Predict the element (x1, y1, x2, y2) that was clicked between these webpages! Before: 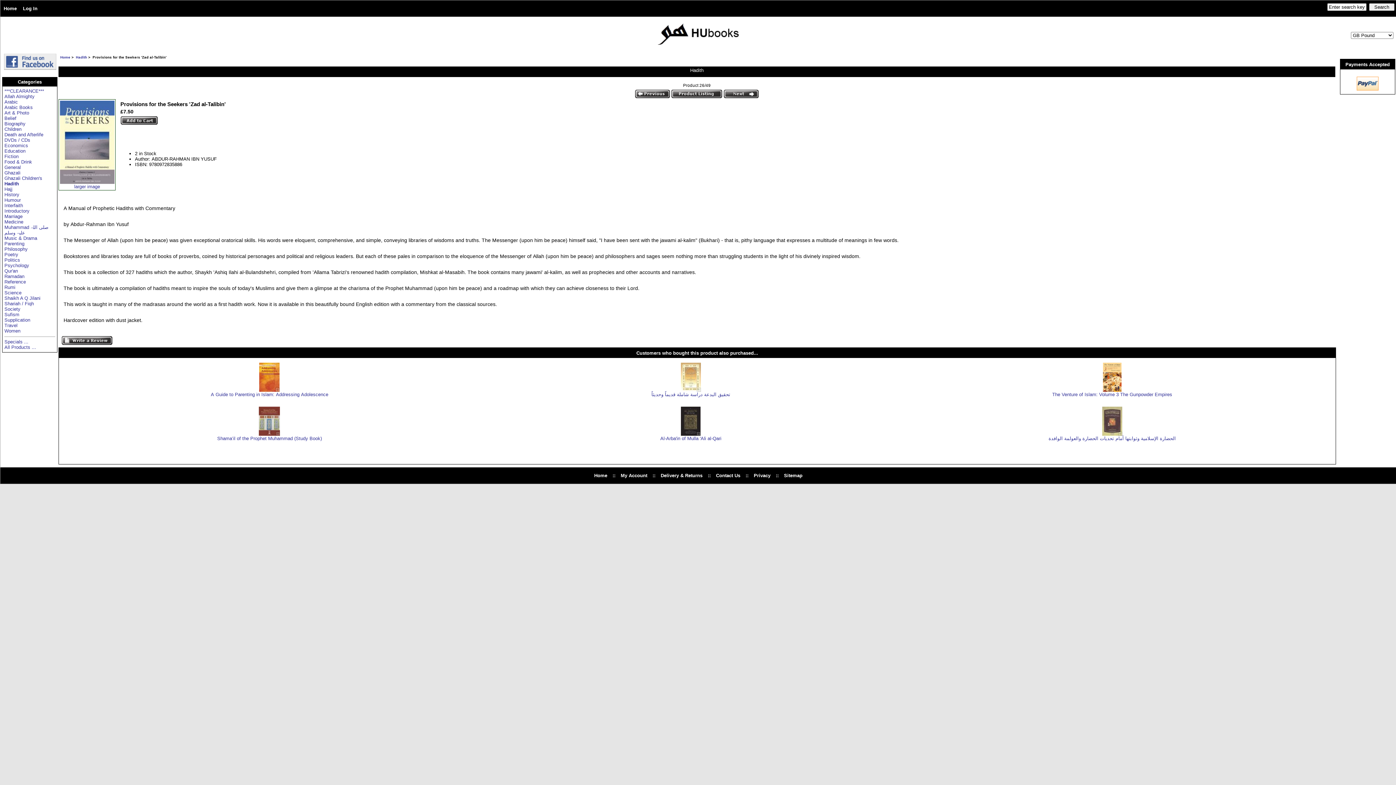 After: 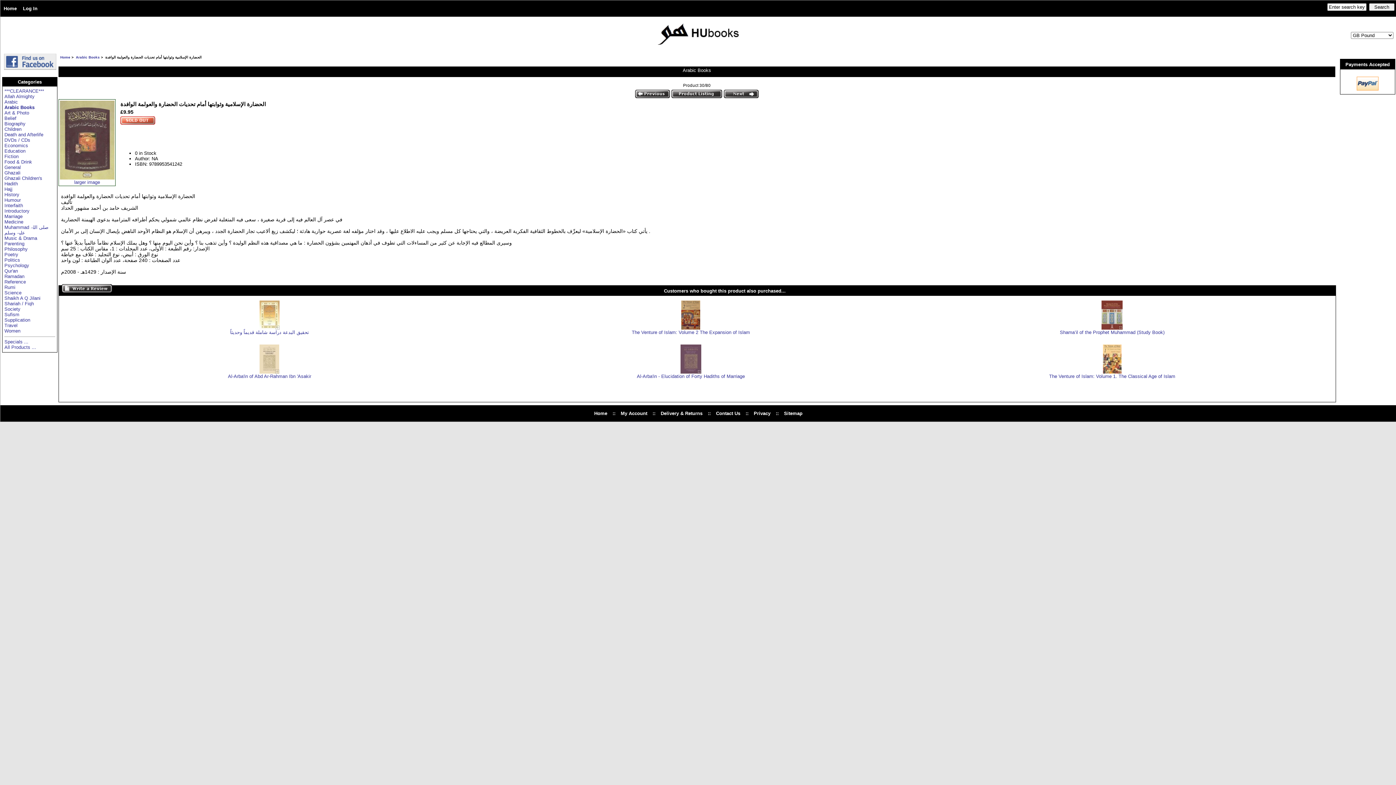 Action: bbox: (1048, 436, 1176, 441) label: الحضارة الإسلامية وثوابتها أمام تحديات الحضارة والعولمة الوافدة